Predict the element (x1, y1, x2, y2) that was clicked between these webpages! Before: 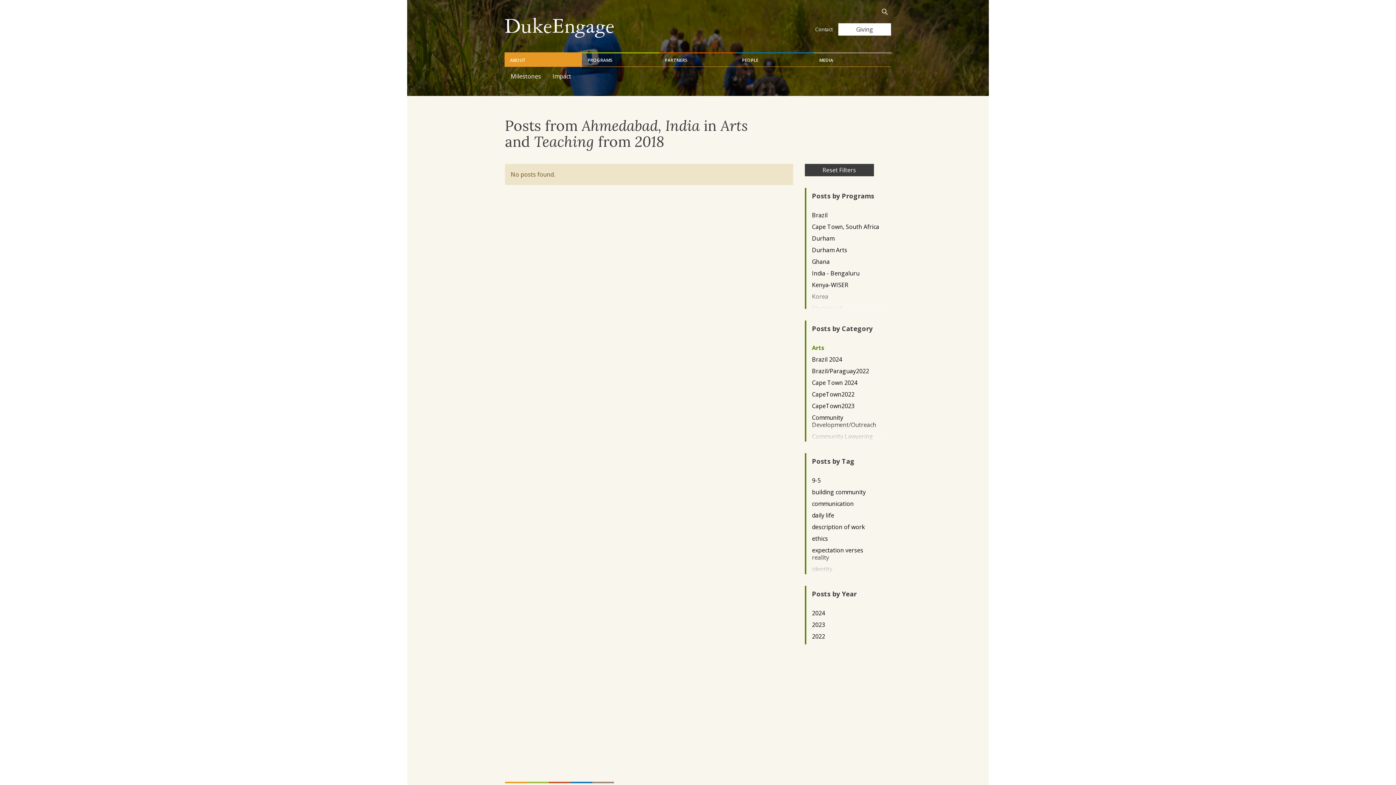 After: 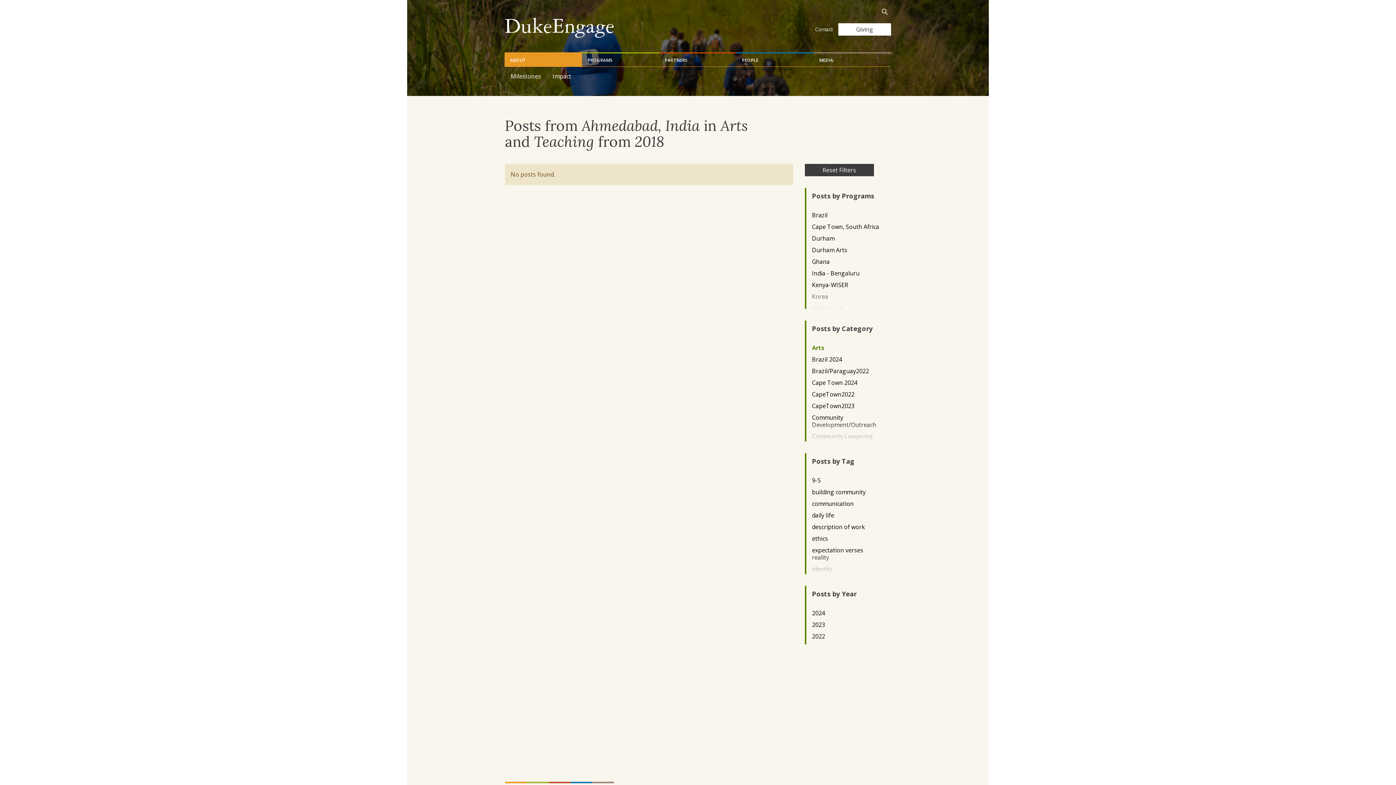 Action: label: ABOUT bbox: (504, 52, 582, 66)